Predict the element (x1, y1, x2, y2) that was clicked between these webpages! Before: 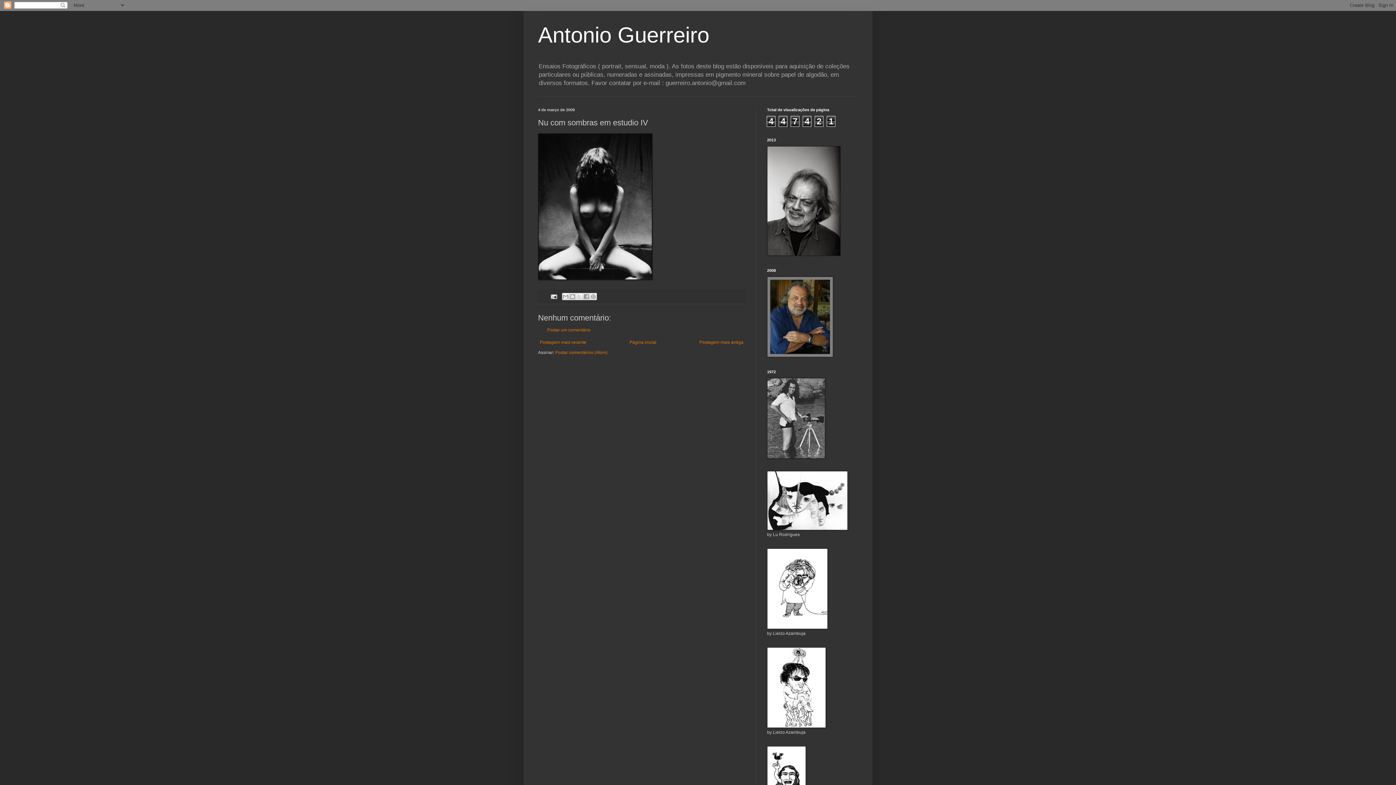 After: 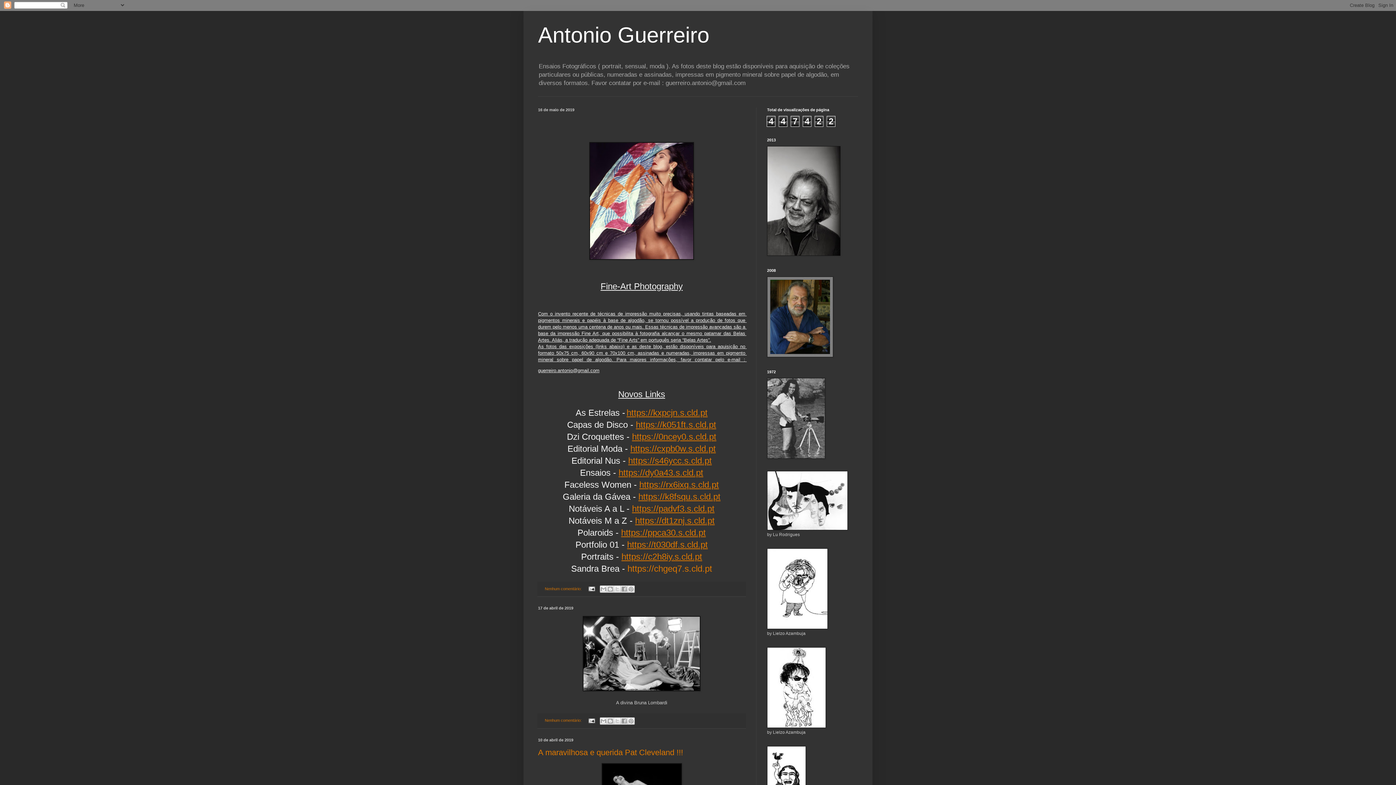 Action: label: Página inicial bbox: (627, 338, 658, 347)